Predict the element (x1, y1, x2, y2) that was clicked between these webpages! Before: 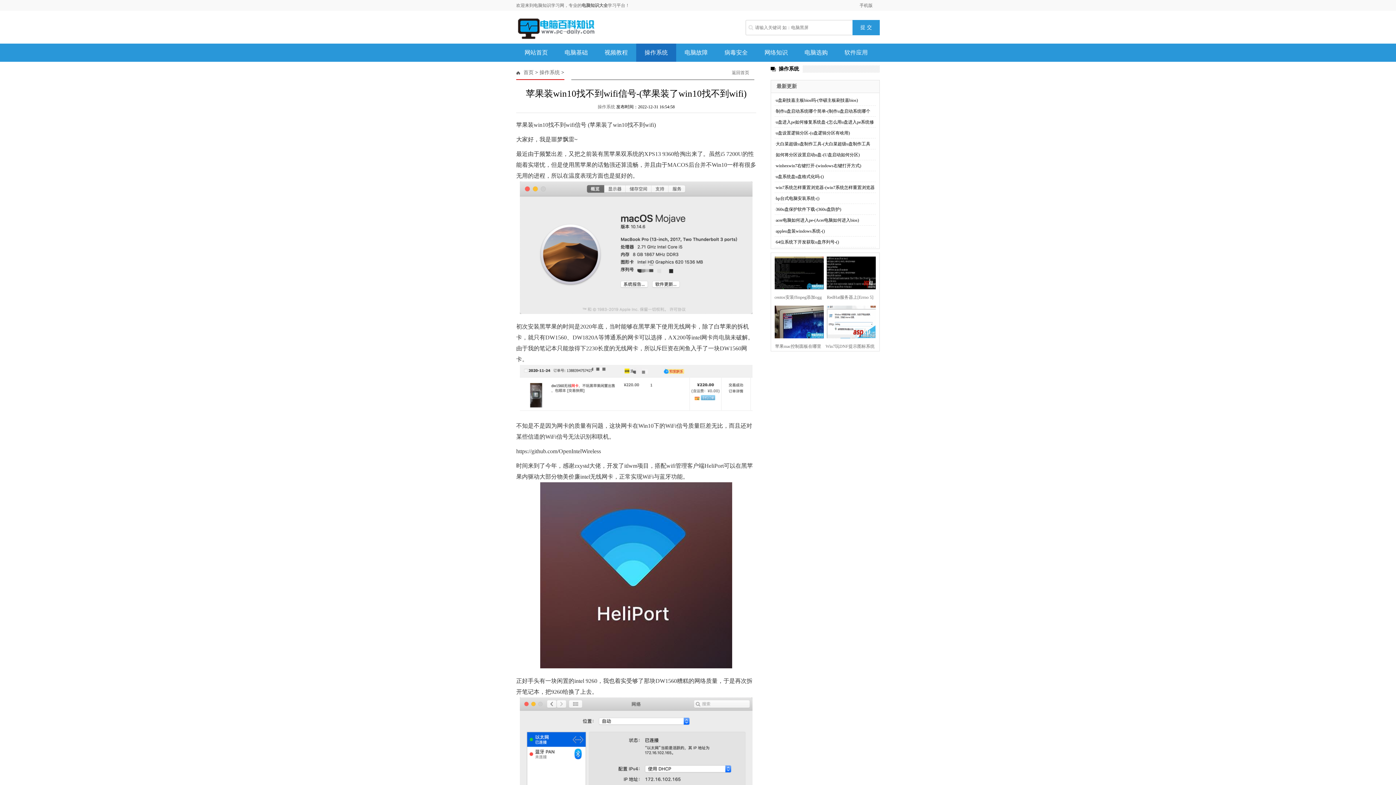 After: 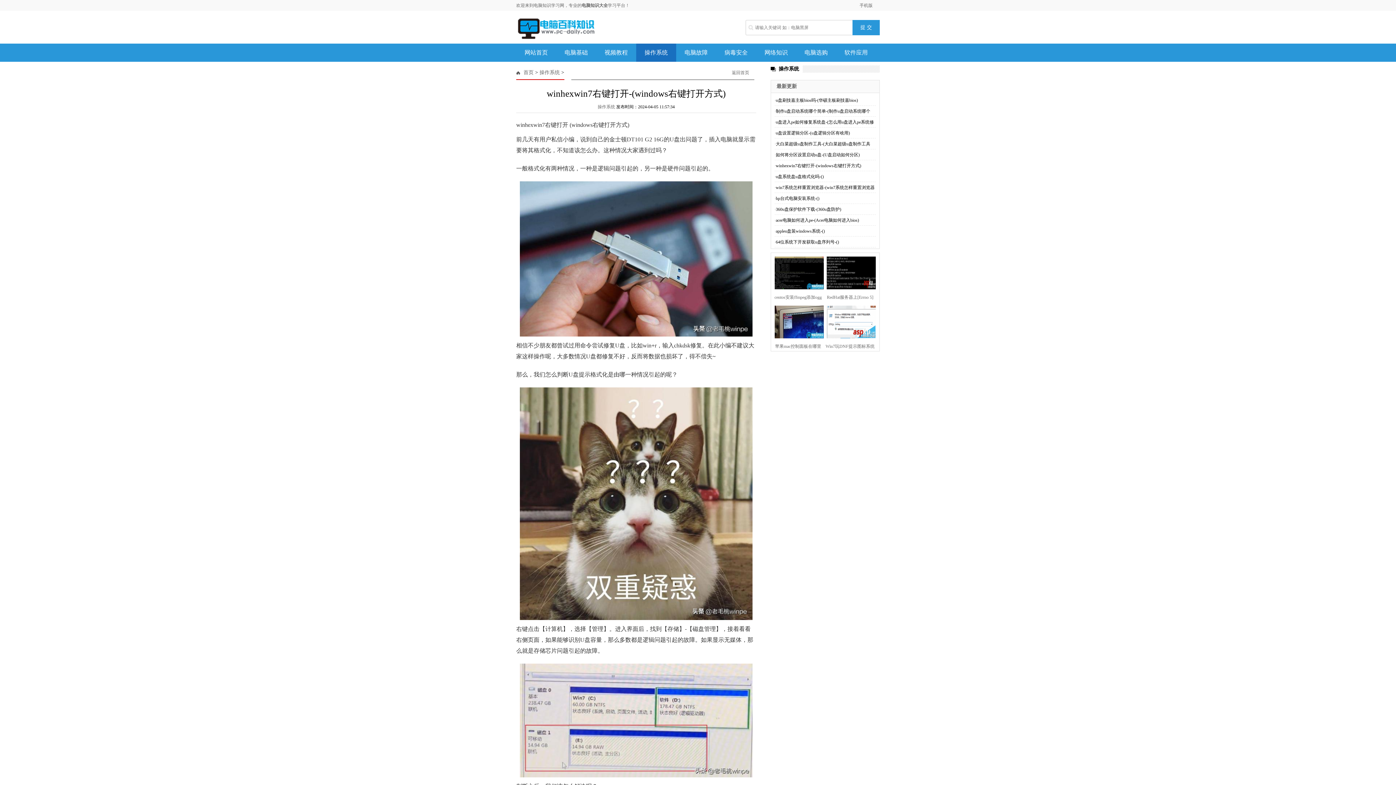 Action: label: winhexwin7右键打开-(windows右键打开方式) bbox: (776, 163, 861, 168)